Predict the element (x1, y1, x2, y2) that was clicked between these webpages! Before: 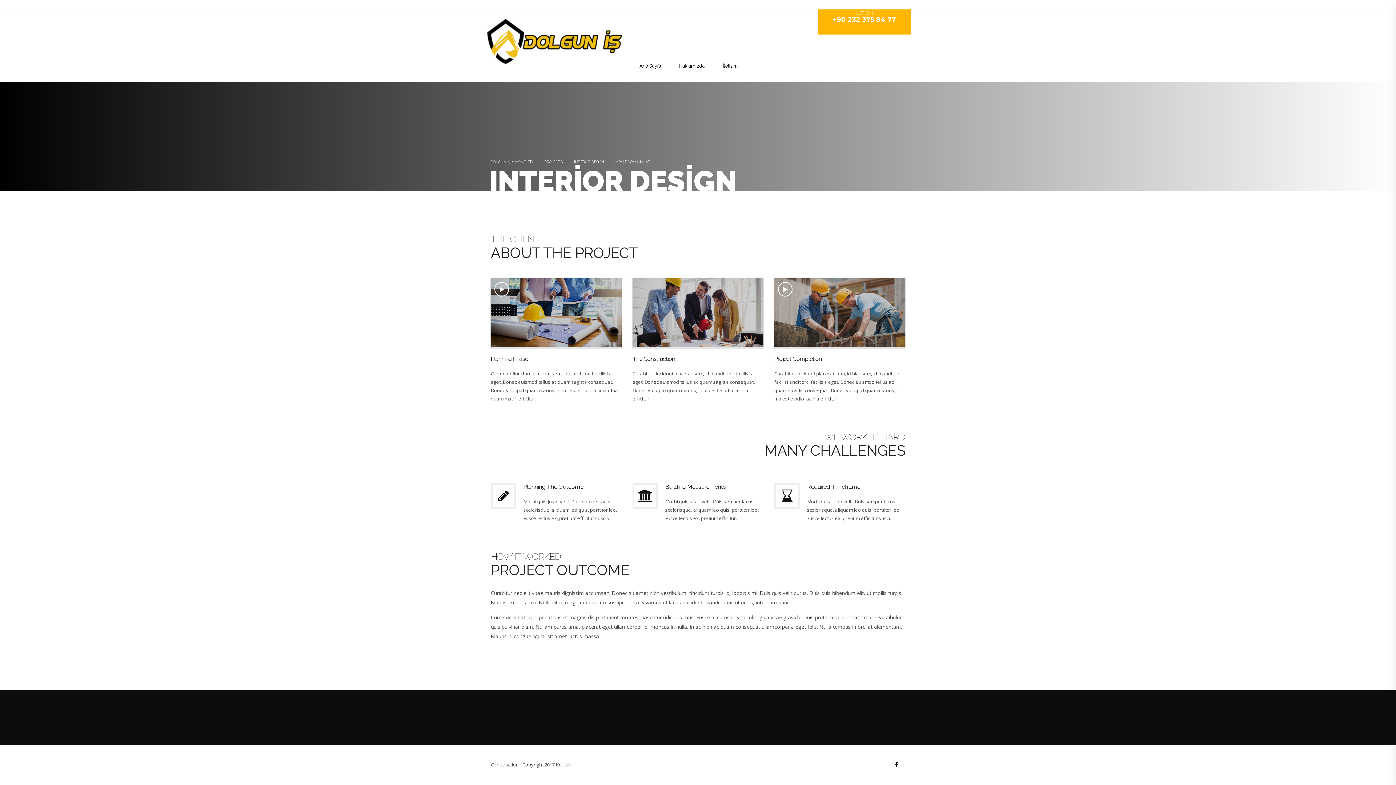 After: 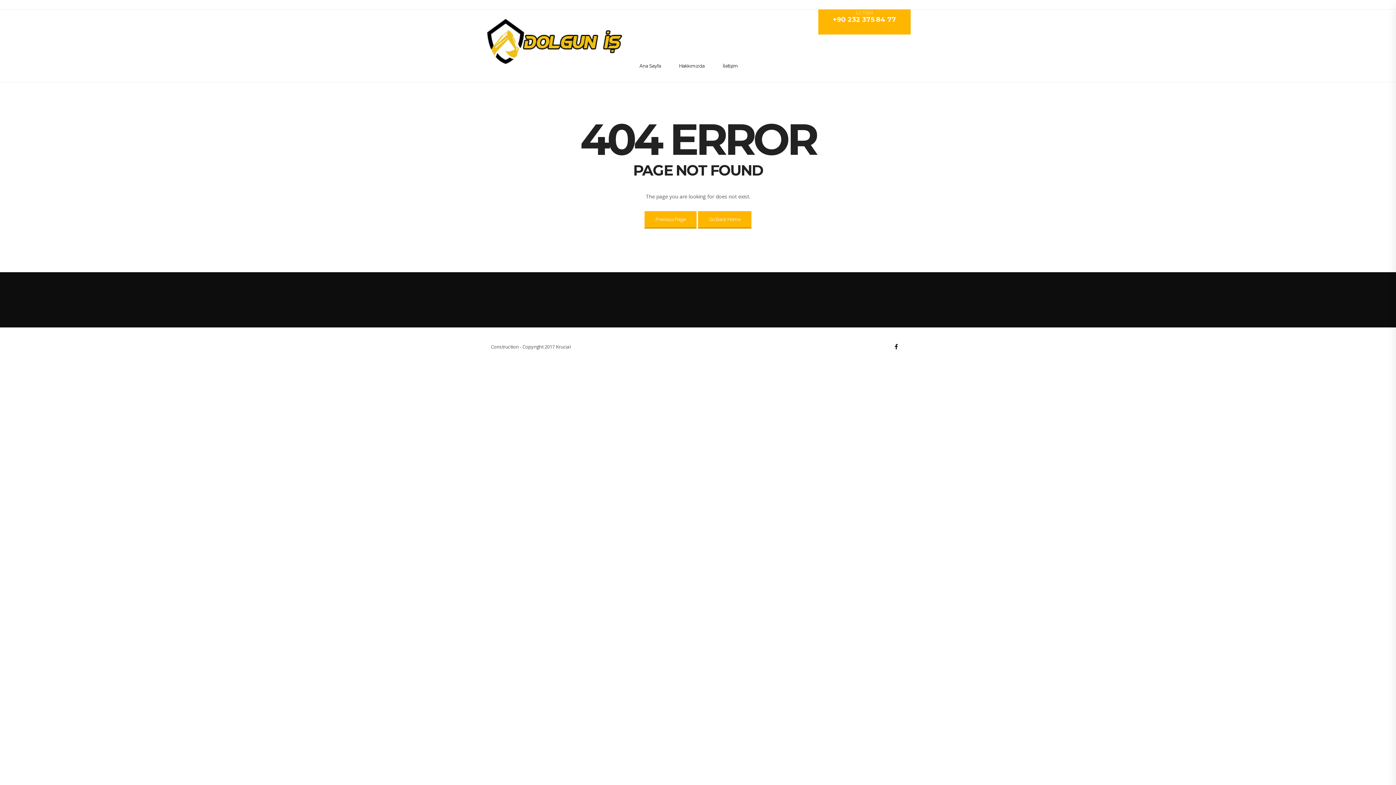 Action: label: INTERİOR DESİGN bbox: (574, 160, 604, 164)